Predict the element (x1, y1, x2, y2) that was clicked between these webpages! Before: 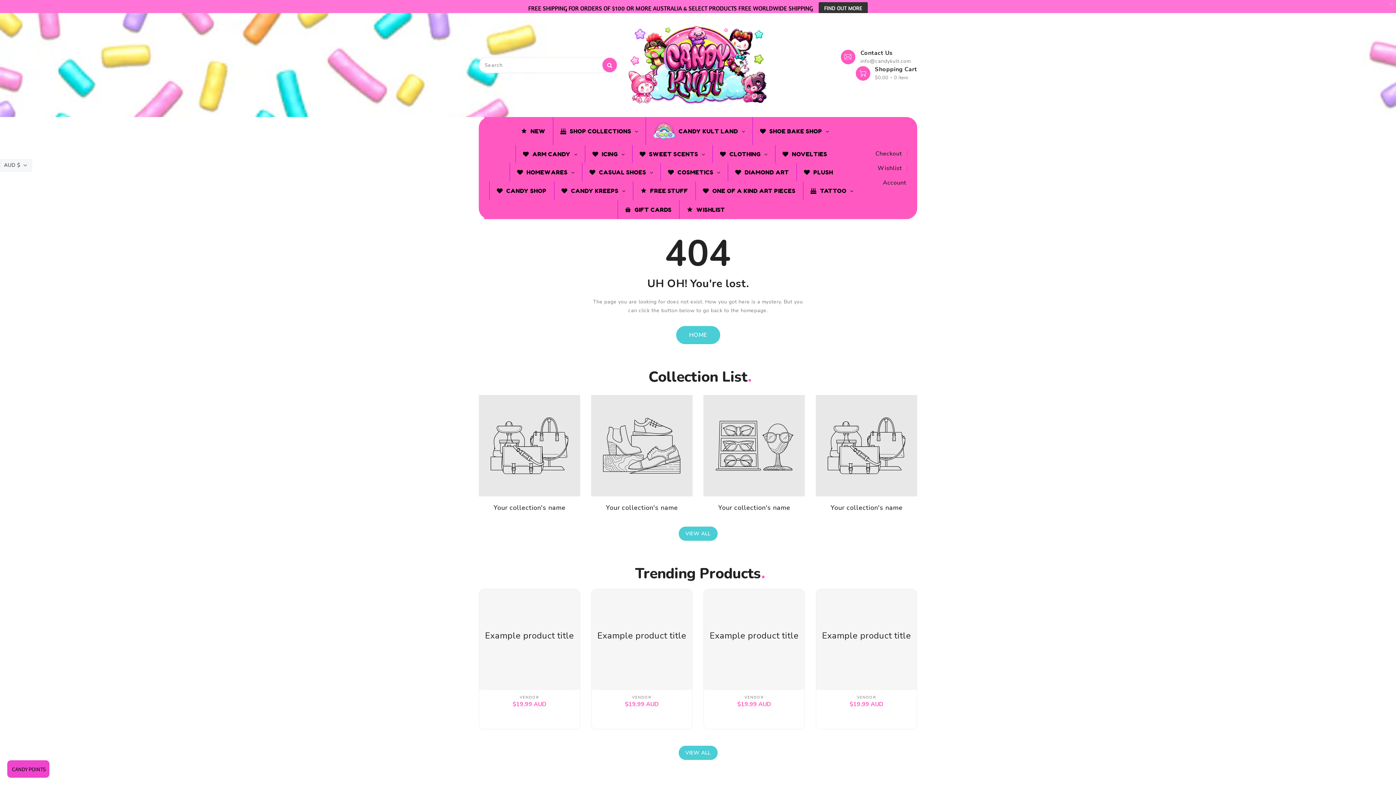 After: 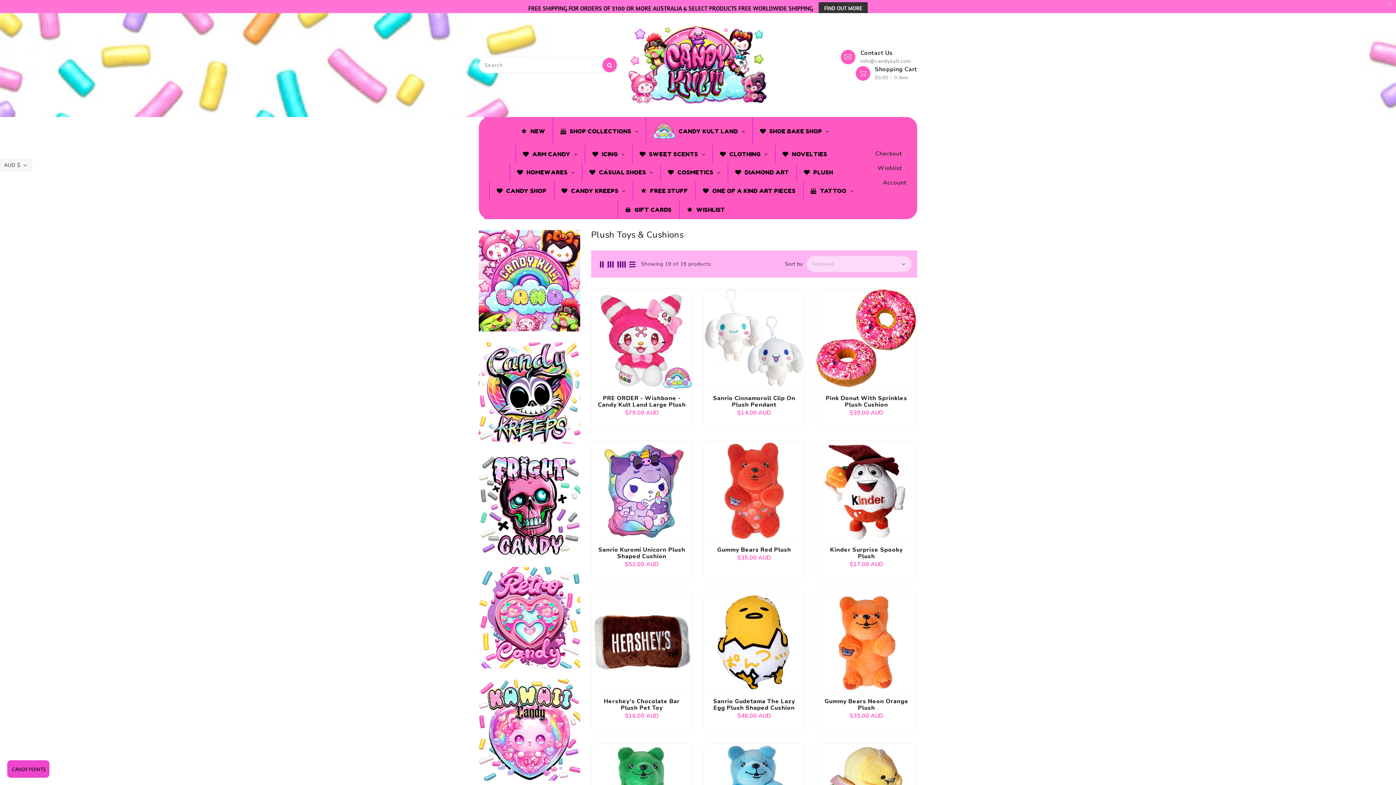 Action: bbox: (796, 163, 840, 181) label: PLUSH